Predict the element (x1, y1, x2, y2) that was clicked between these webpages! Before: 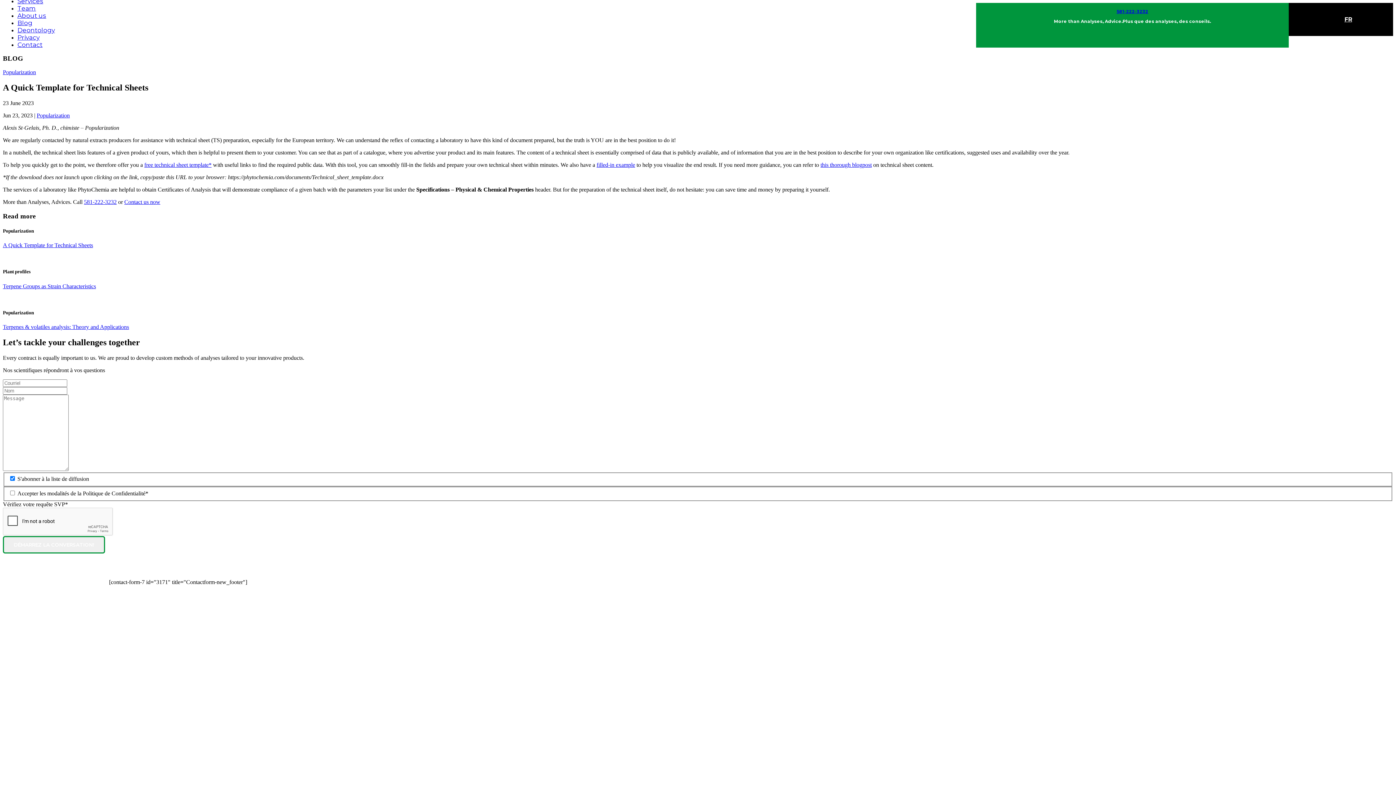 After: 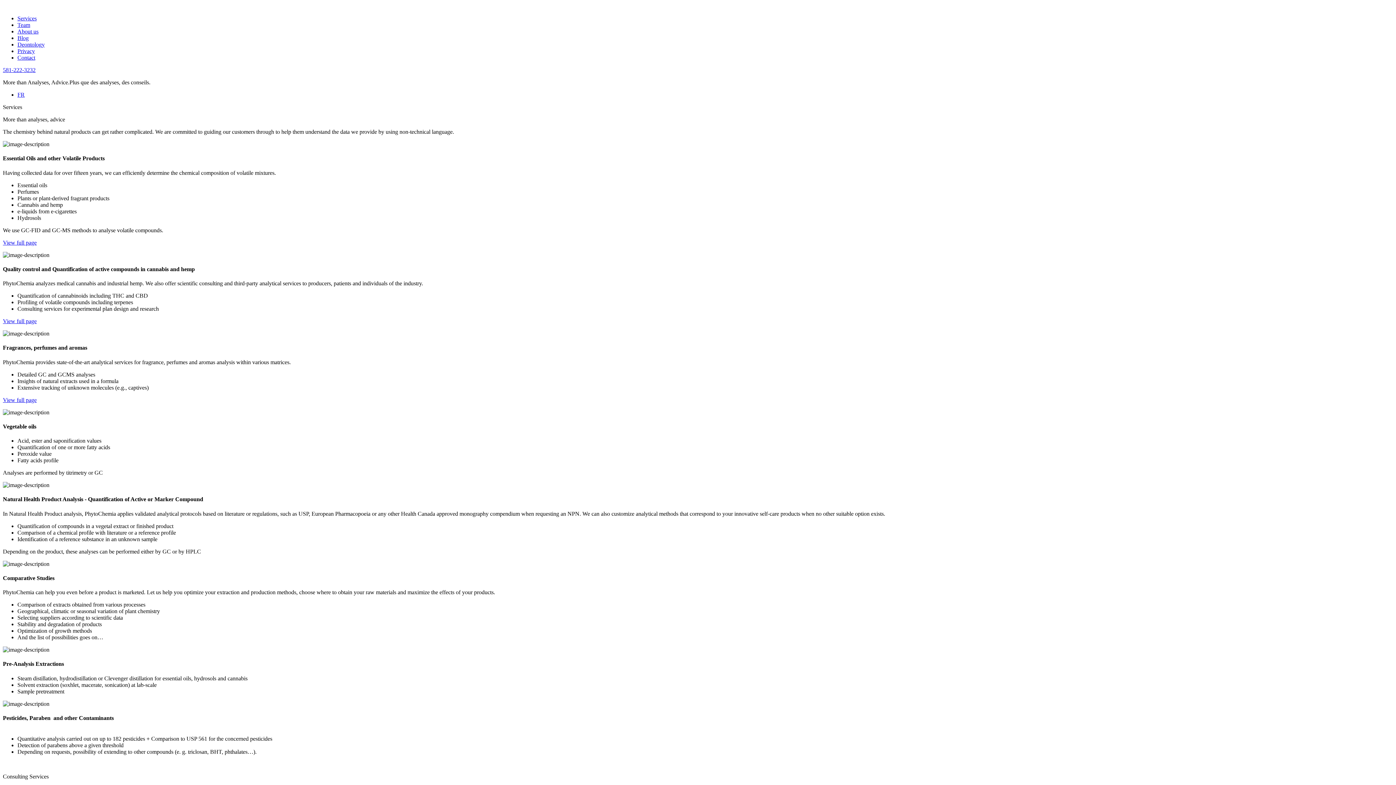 Action: label: Services bbox: (17, -2, 43, 4)